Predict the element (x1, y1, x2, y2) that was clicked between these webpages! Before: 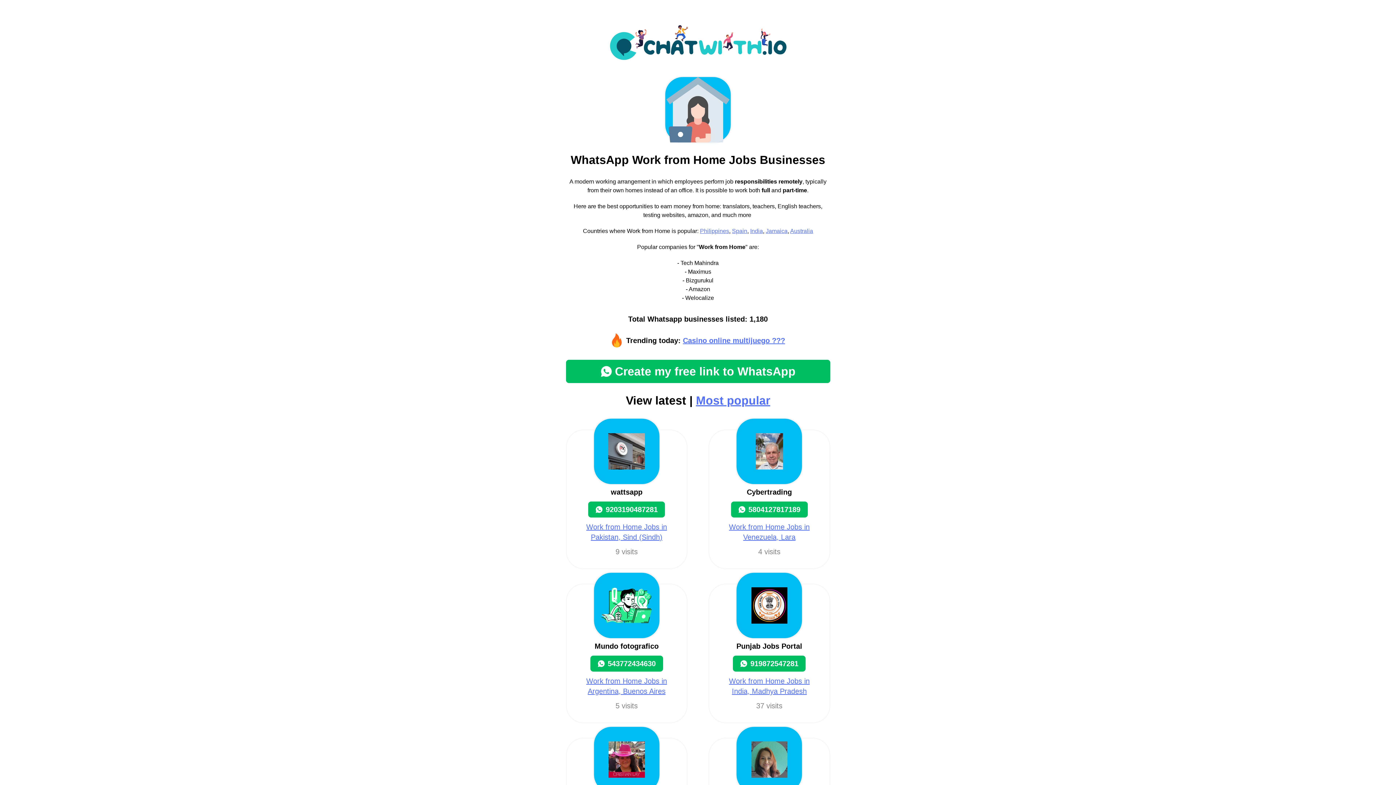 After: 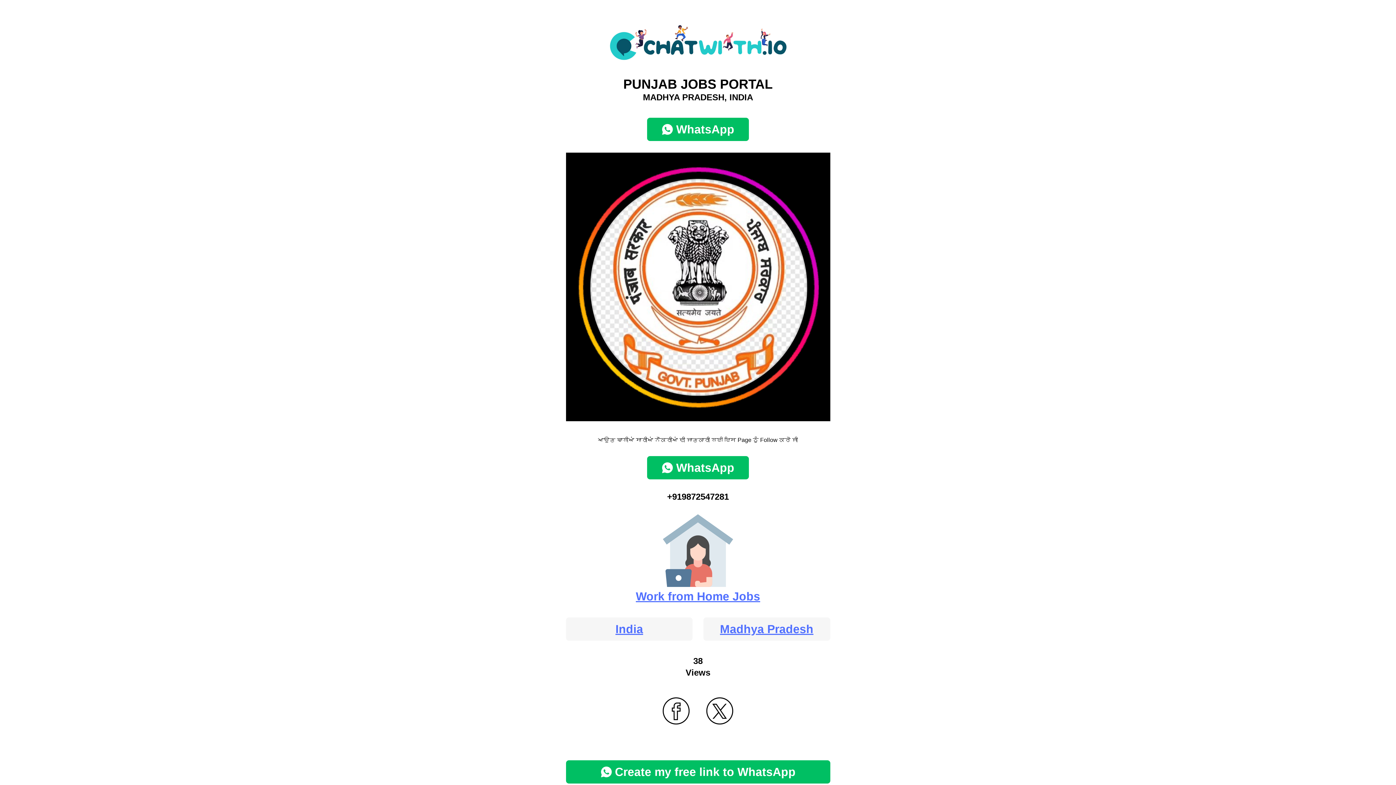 Action: bbox: (736, 642, 802, 650) label: Punjab Jobs Portal